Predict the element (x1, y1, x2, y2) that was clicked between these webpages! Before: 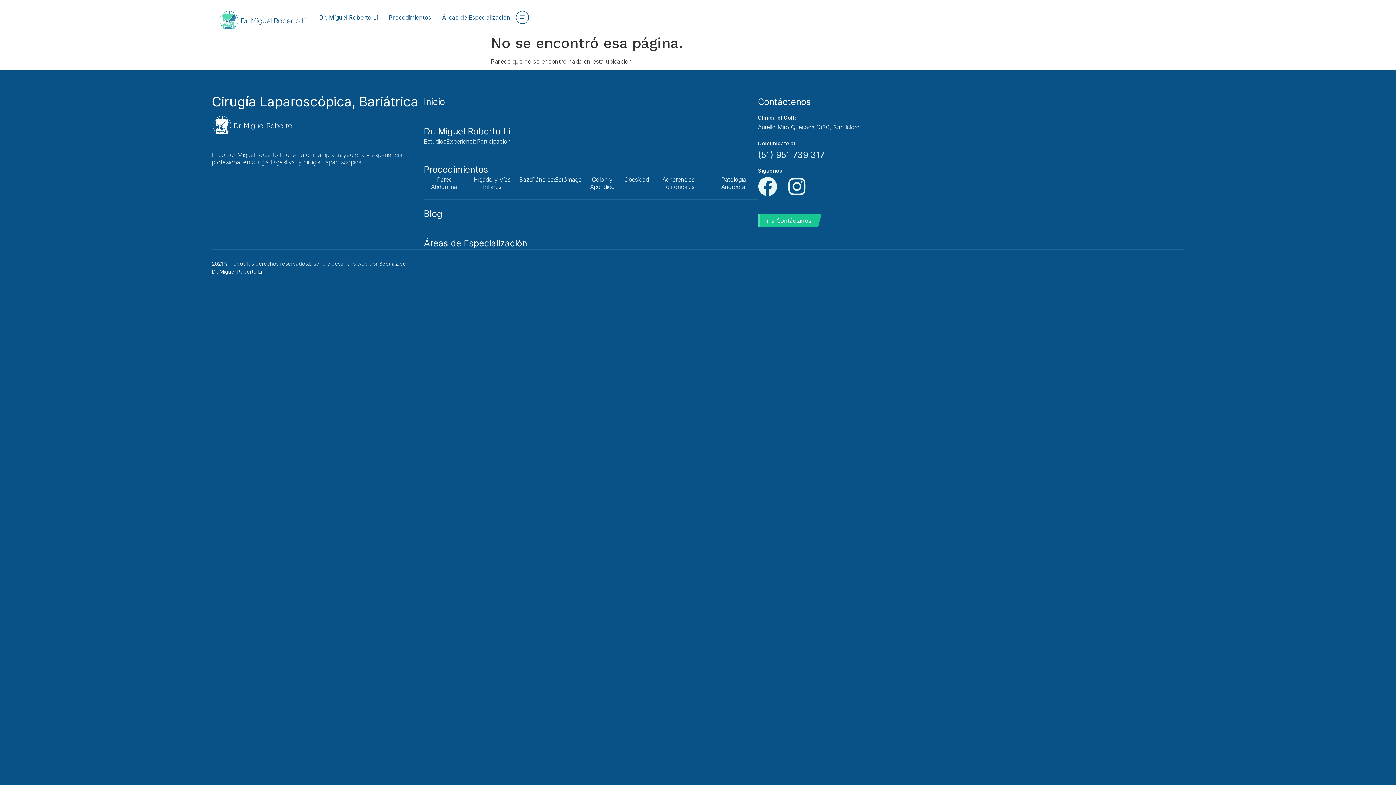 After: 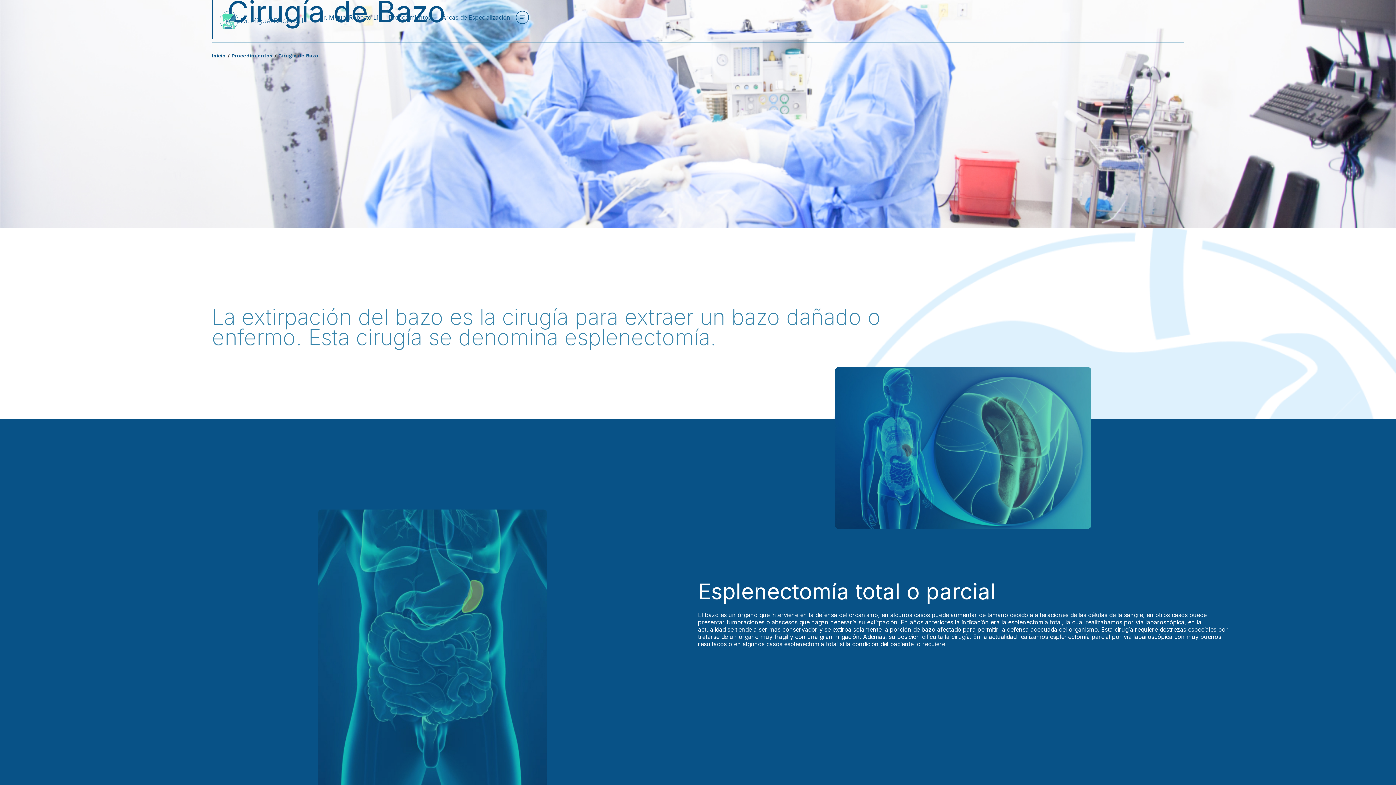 Action: label: Bazo bbox: (519, 176, 533, 183)